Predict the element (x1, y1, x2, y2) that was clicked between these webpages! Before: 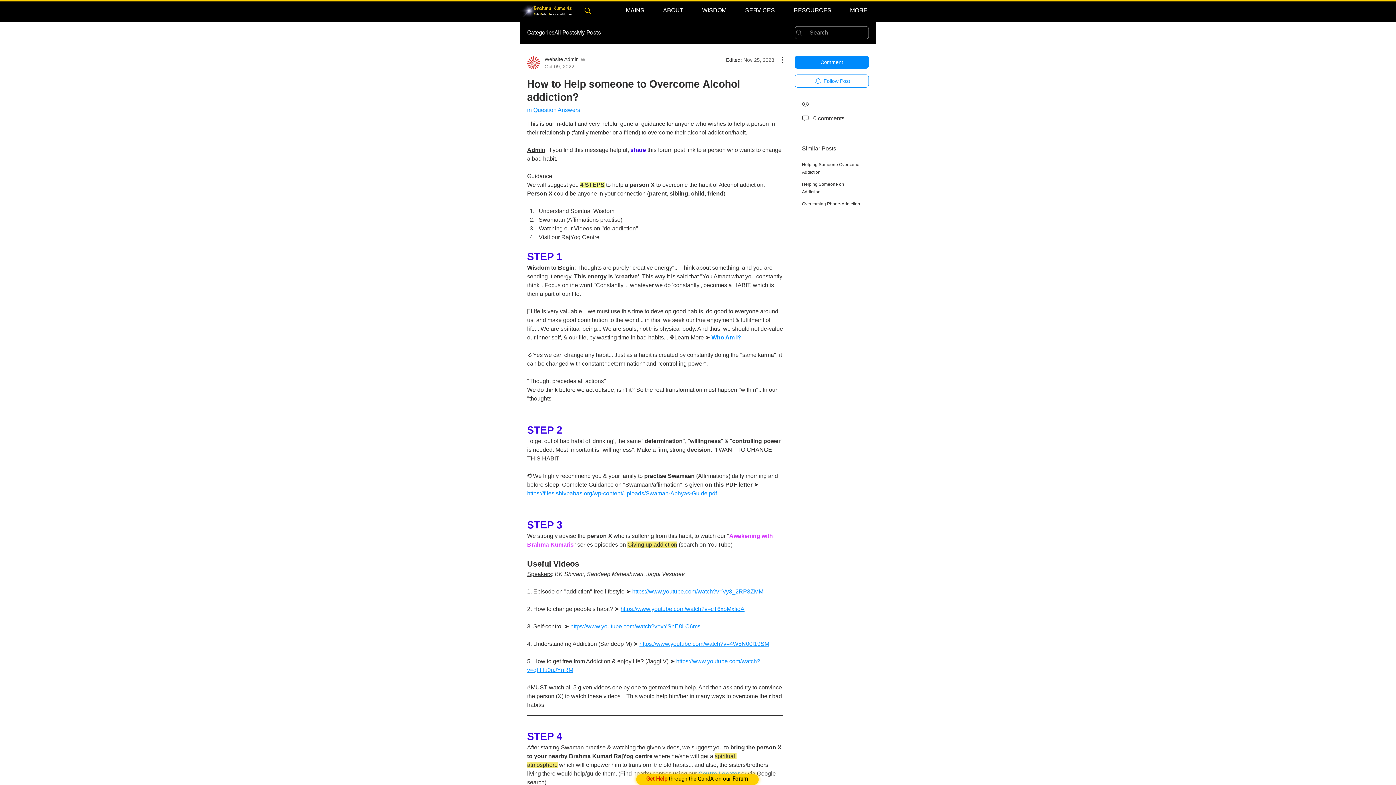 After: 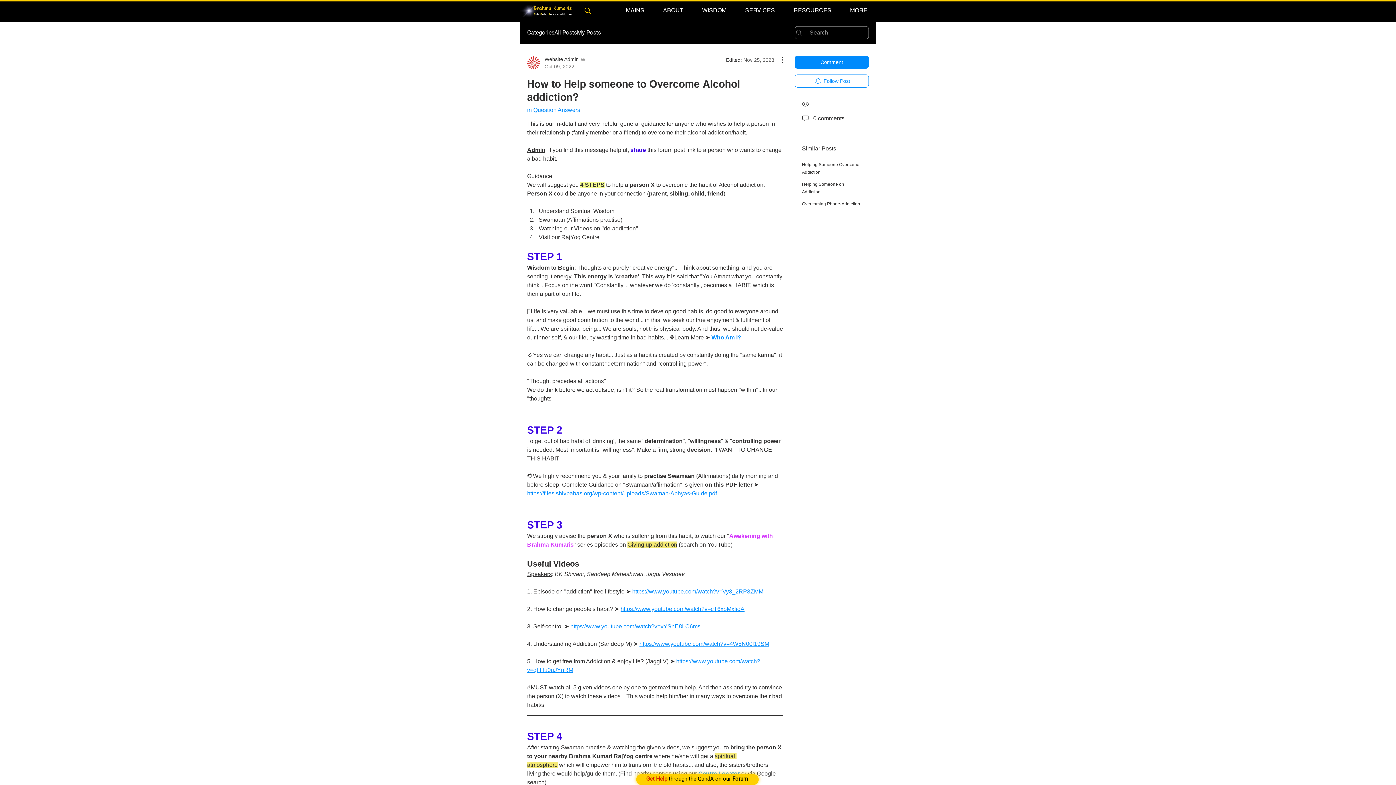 Action: label: https://files.shivbabas.org/wp-content/uploads/Swaman-Abhyas-Guide.pdf bbox: (527, 490, 717, 496)